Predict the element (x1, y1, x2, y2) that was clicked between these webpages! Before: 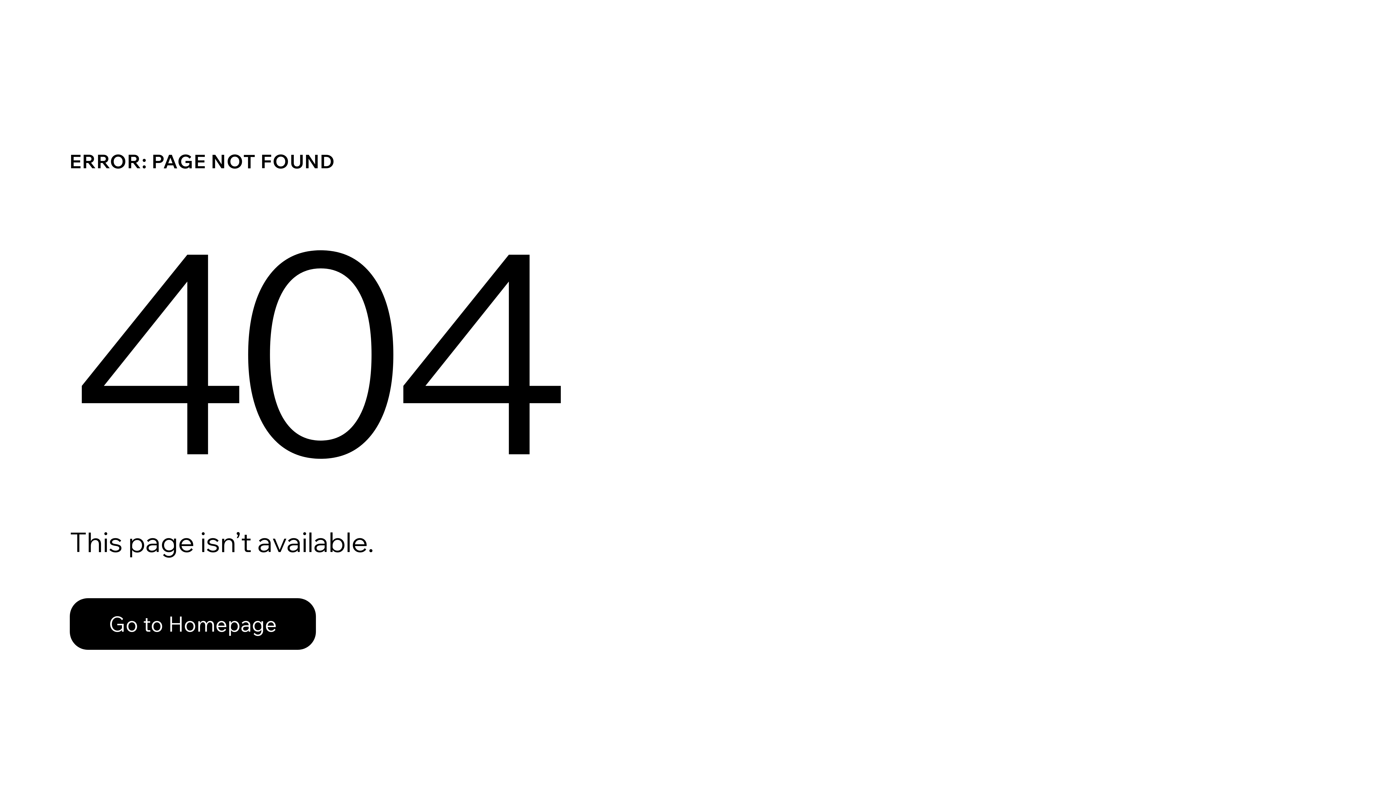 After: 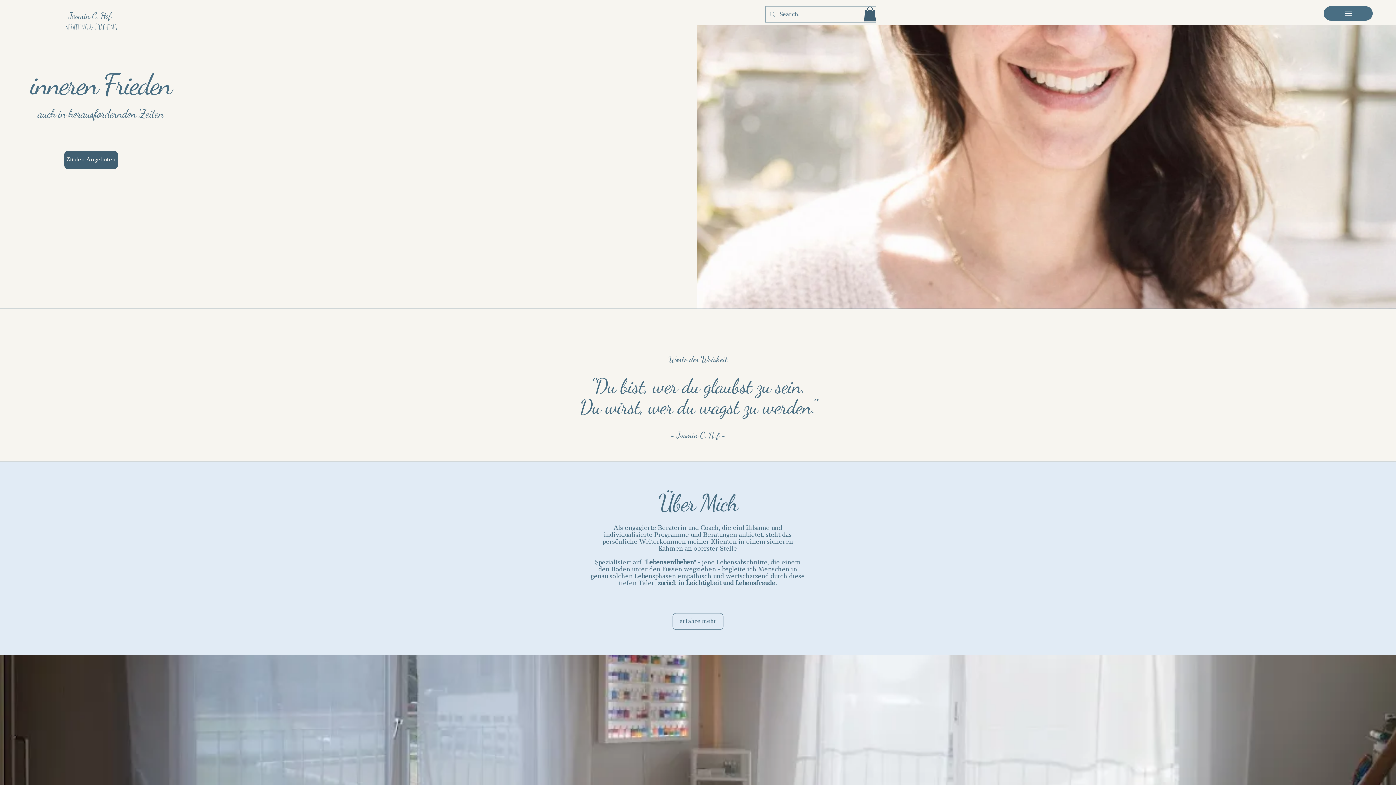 Action: bbox: (69, 598, 316, 650) label: Go to Homepage